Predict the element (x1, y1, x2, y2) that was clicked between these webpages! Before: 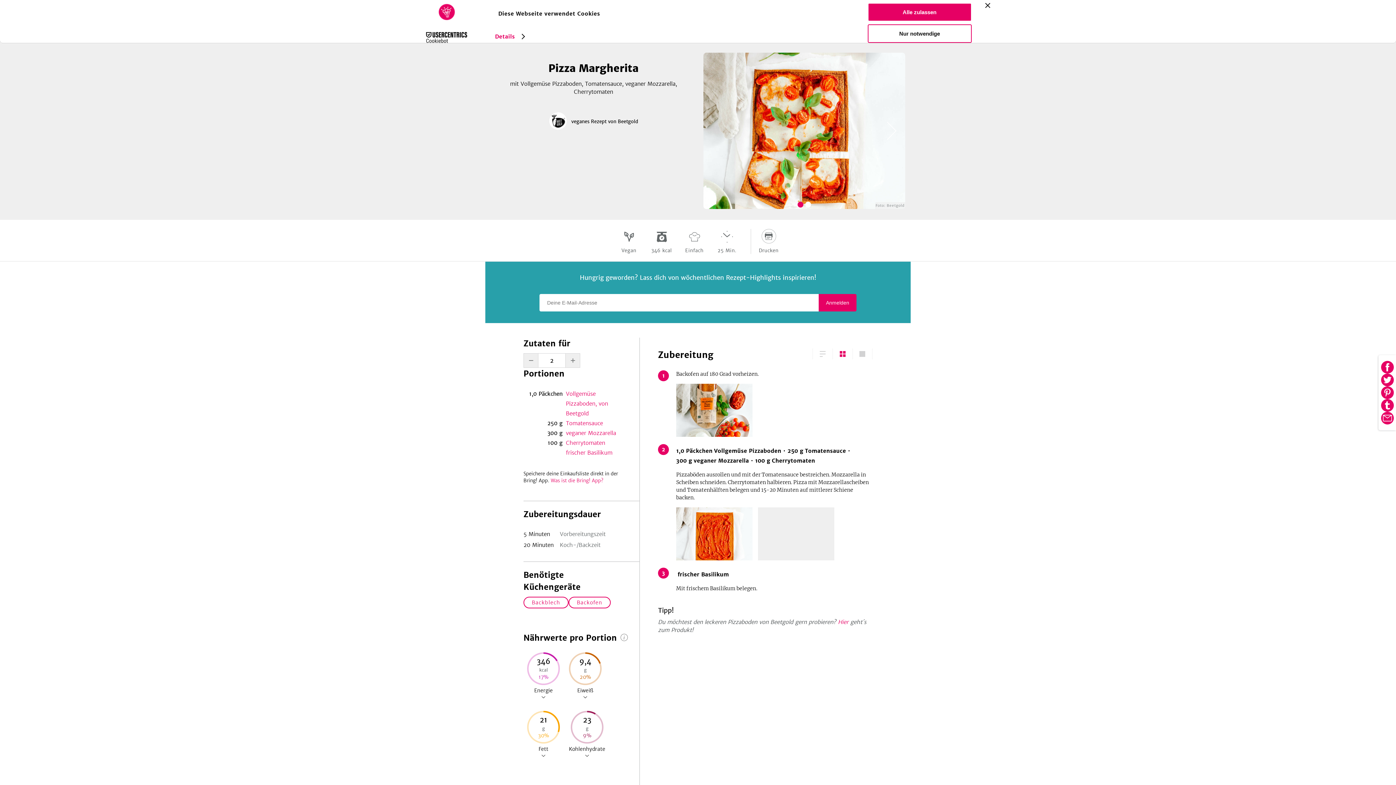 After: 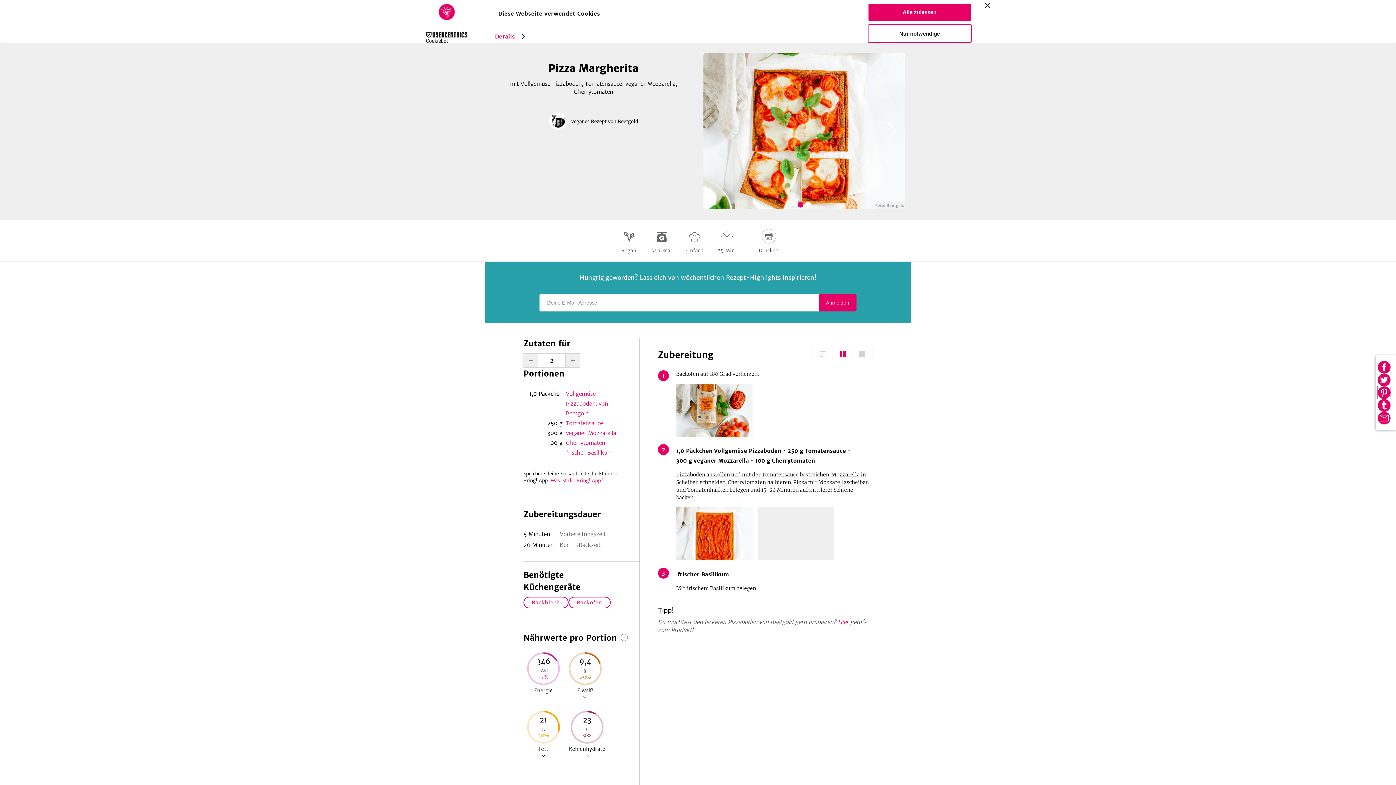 Action: label: Auf Pinterest teilen bbox: (1381, 386, 1394, 399)